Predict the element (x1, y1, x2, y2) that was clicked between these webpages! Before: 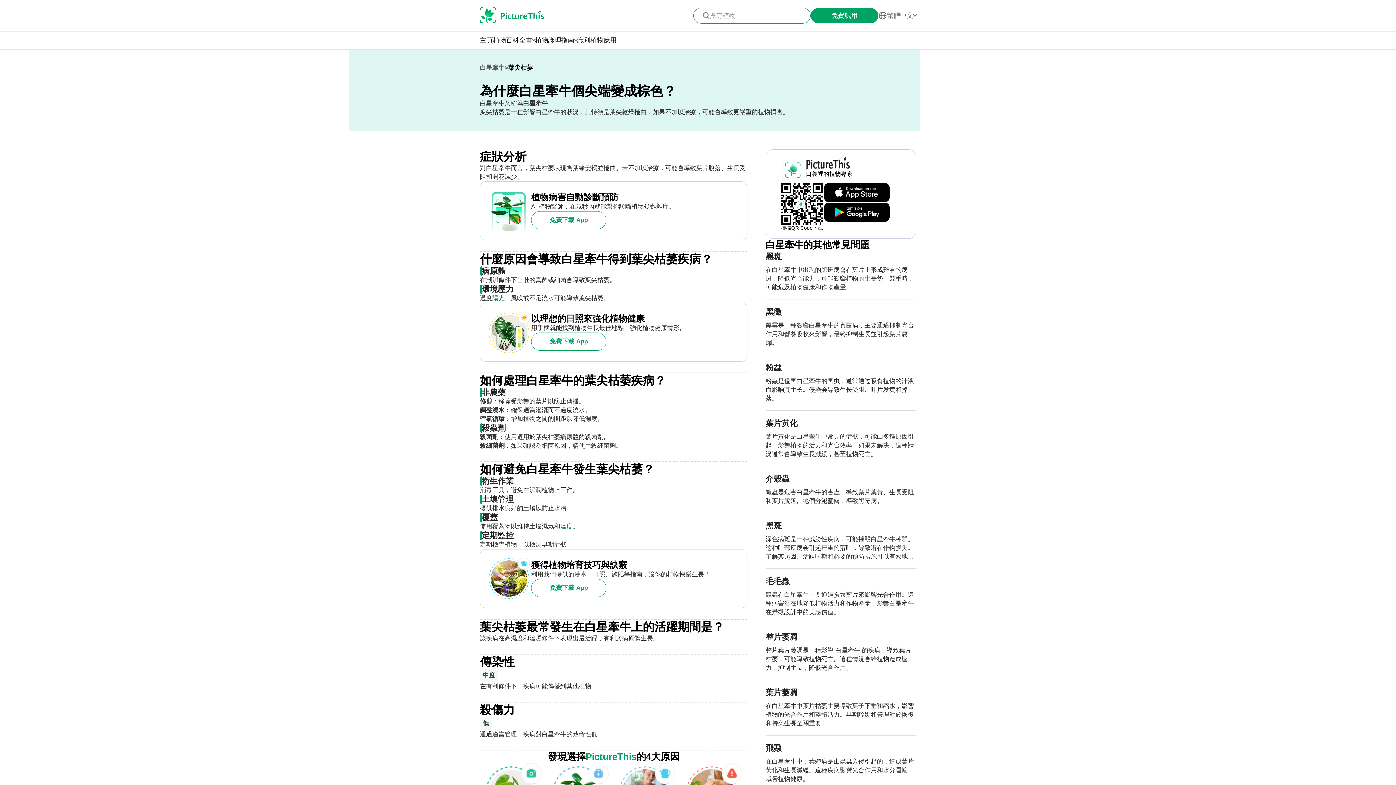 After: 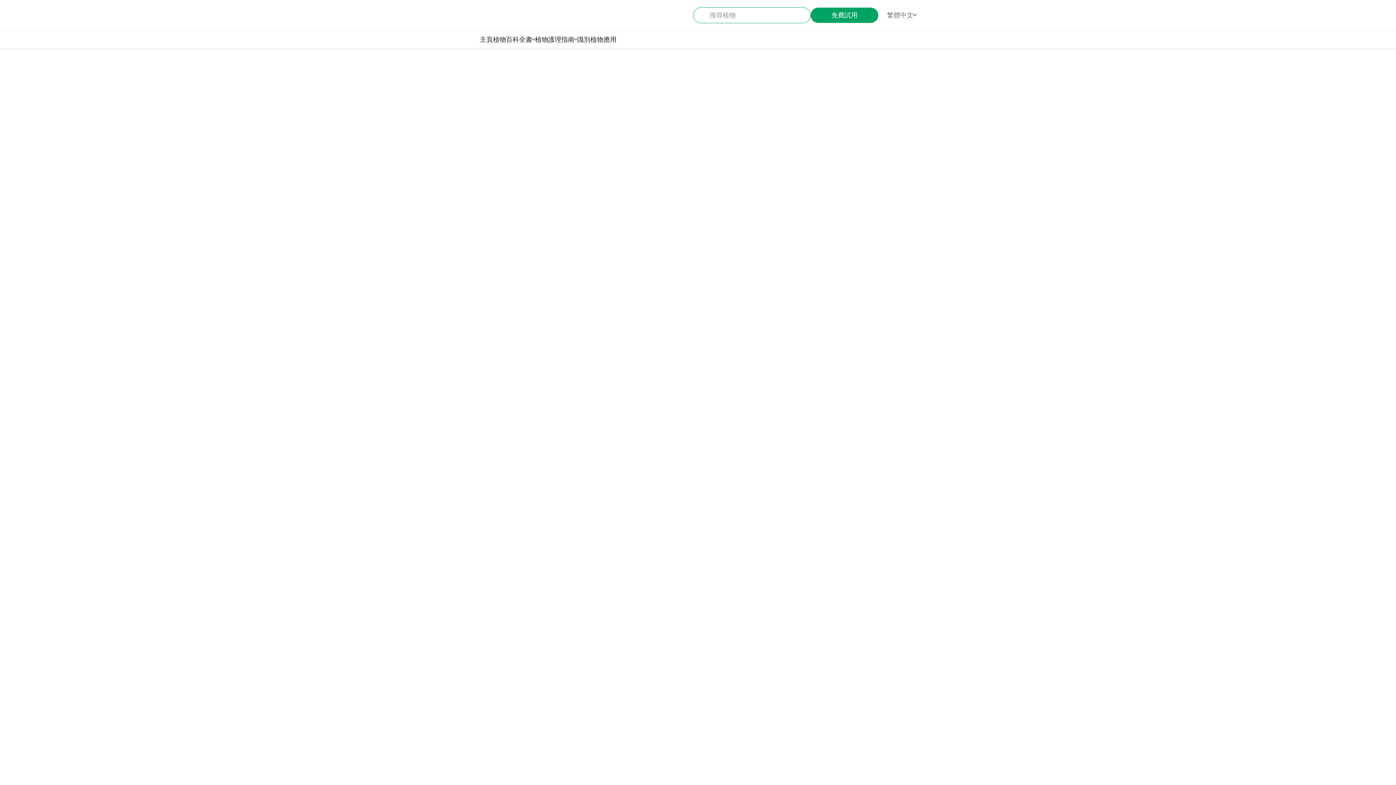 Action: bbox: (765, 687, 916, 728) label: 葉片萎凋
在白星牽牛中葉片枯萎主要導致葉子下垂和縮水，影響植物的光合作用和整體活力。早期診斷和管理對於恢復和持久生長至關重要。